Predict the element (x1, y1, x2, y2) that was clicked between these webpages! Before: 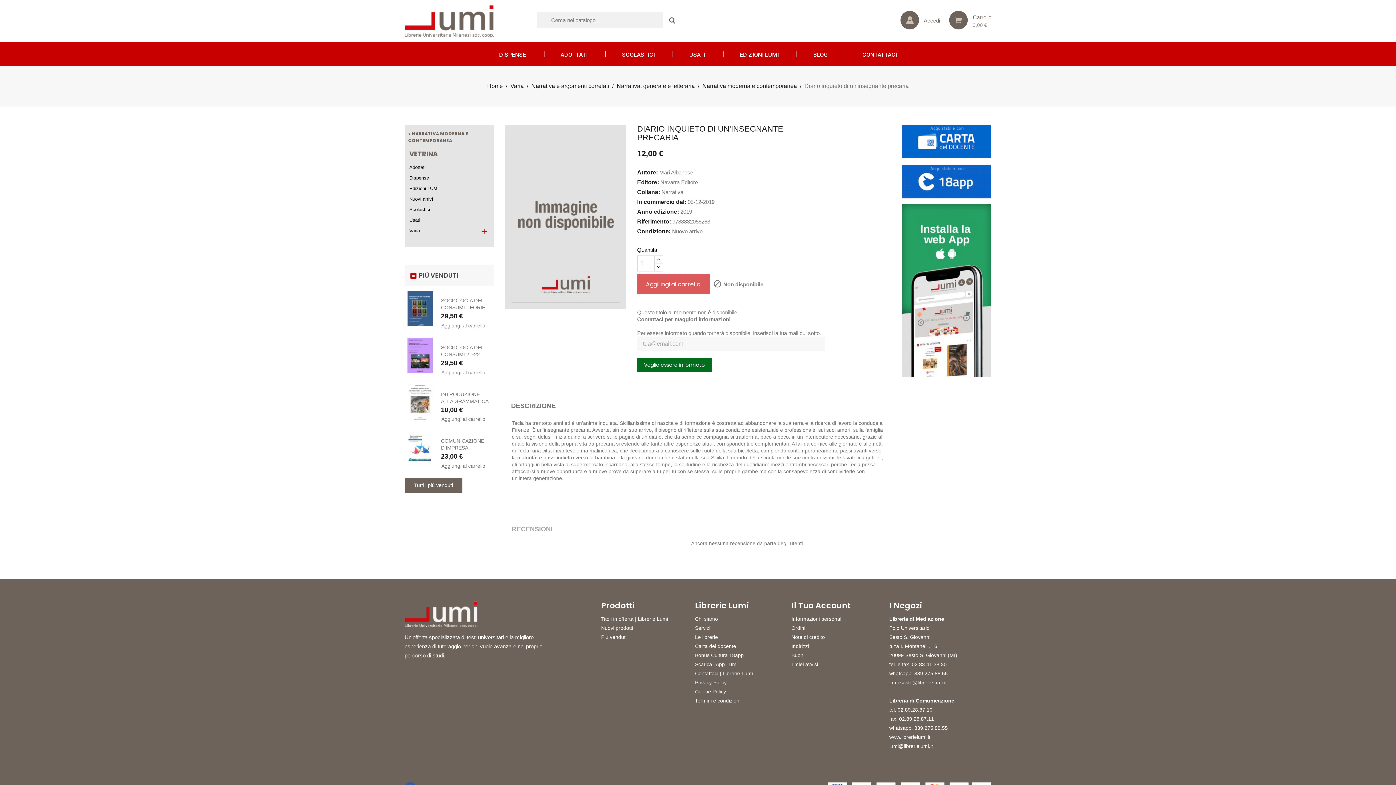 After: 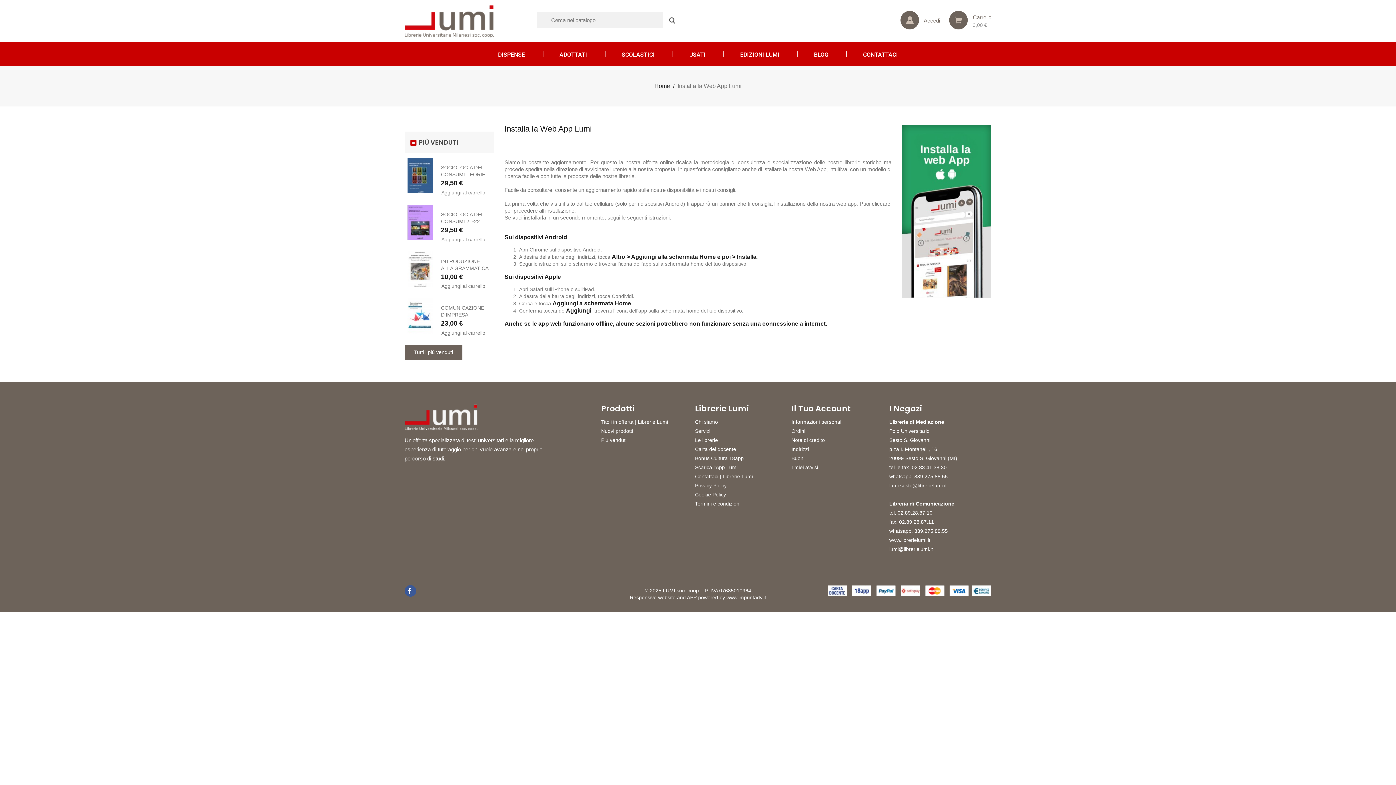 Action: bbox: (902, 287, 991, 293)